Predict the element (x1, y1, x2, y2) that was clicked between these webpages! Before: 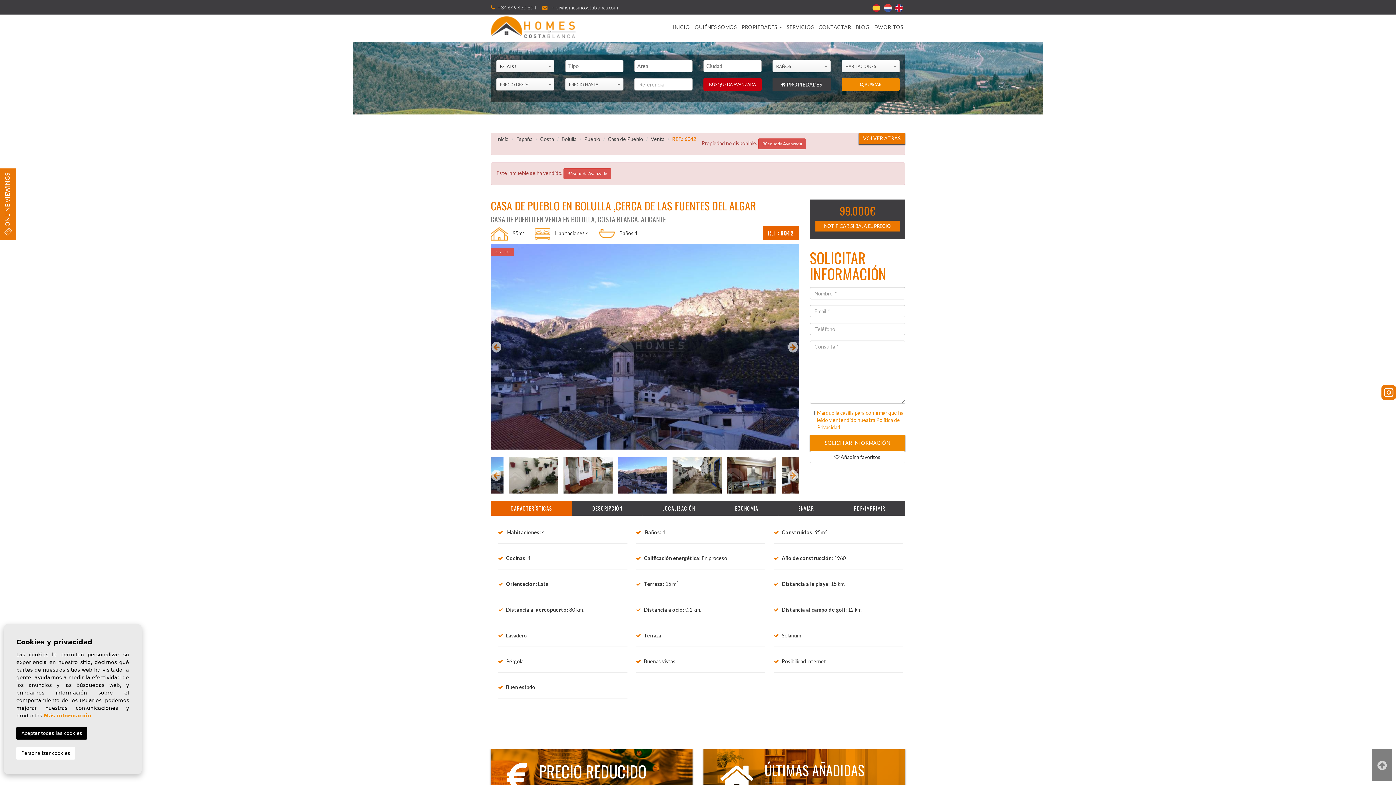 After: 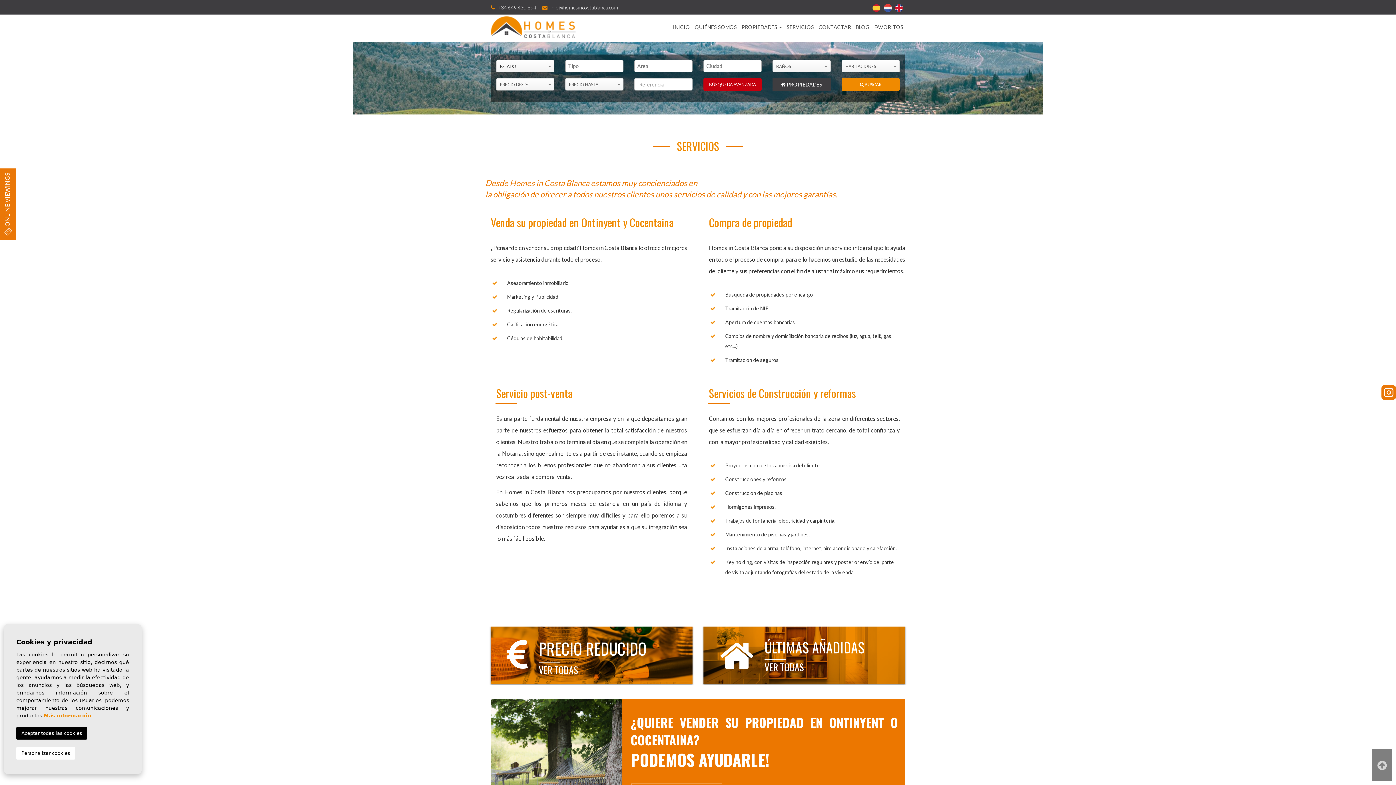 Action: bbox: (786, 24, 814, 30) label: SERVICIOS